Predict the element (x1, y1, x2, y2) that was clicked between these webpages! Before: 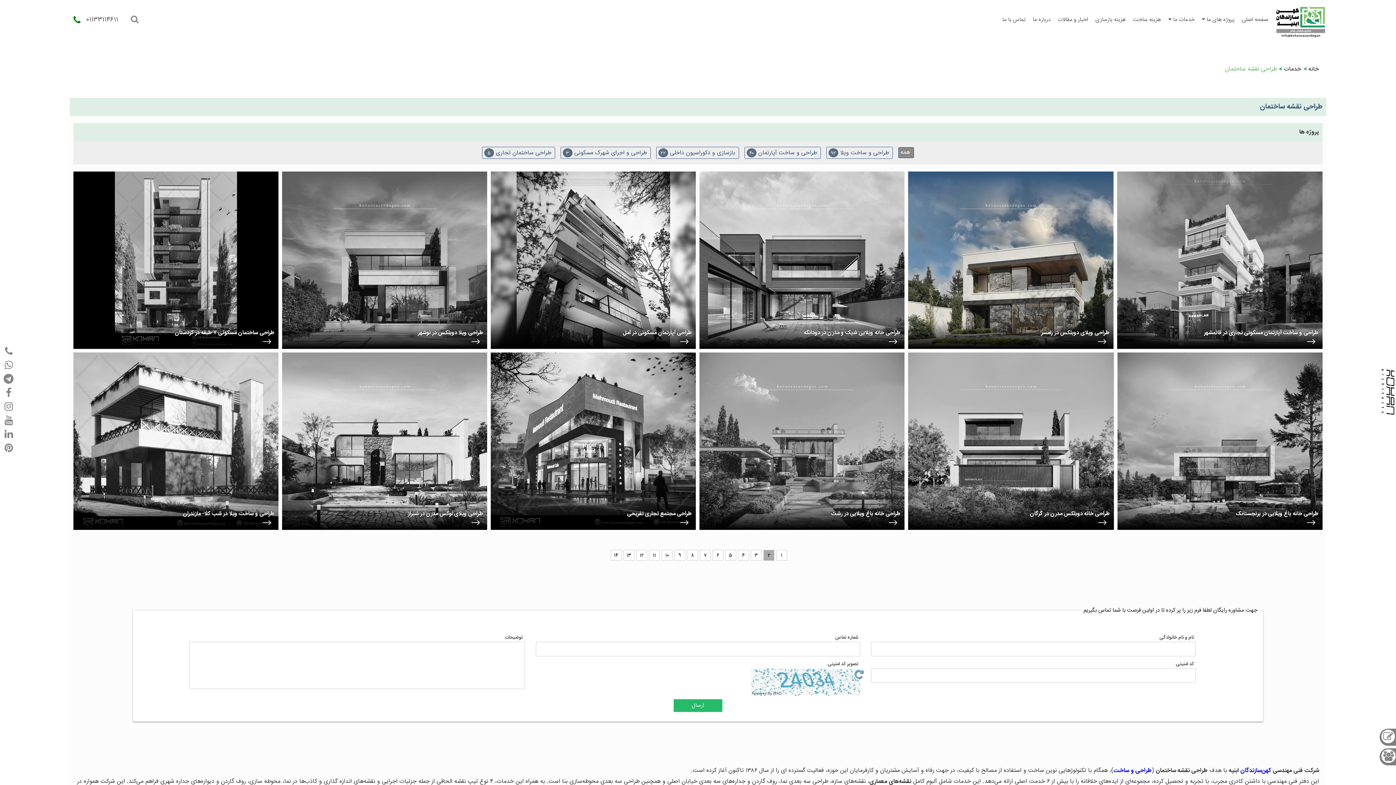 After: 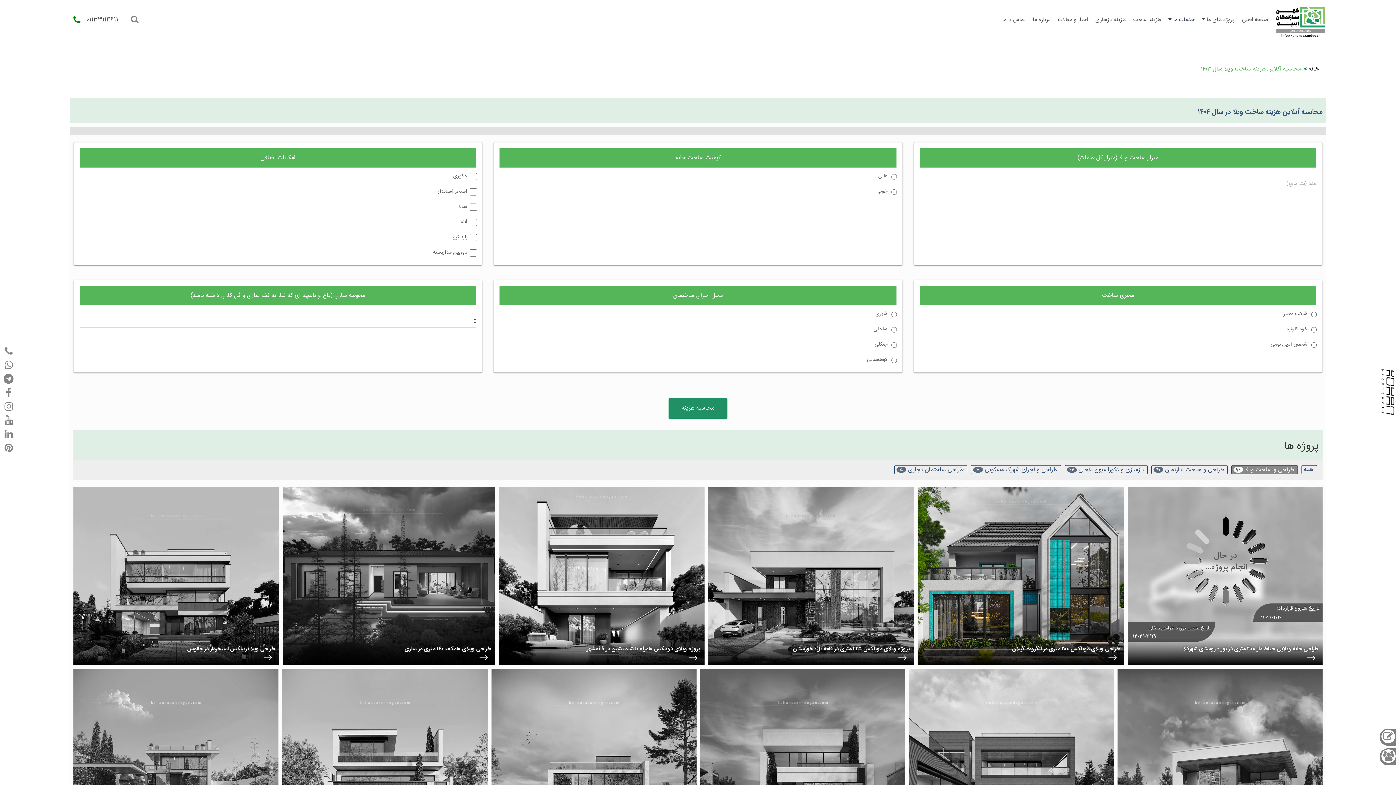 Action: bbox: (1129, 15, 1165, 24) label: هزینه ساخت